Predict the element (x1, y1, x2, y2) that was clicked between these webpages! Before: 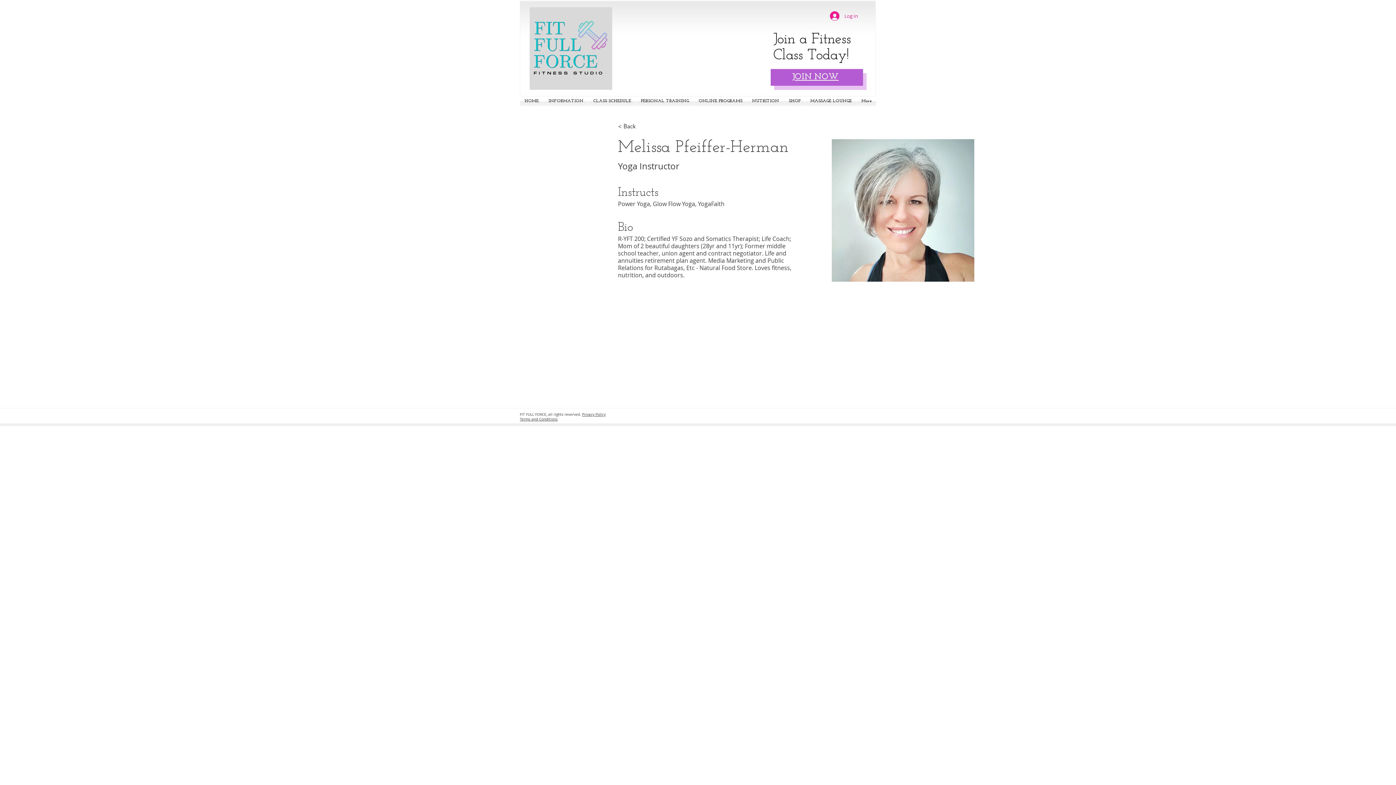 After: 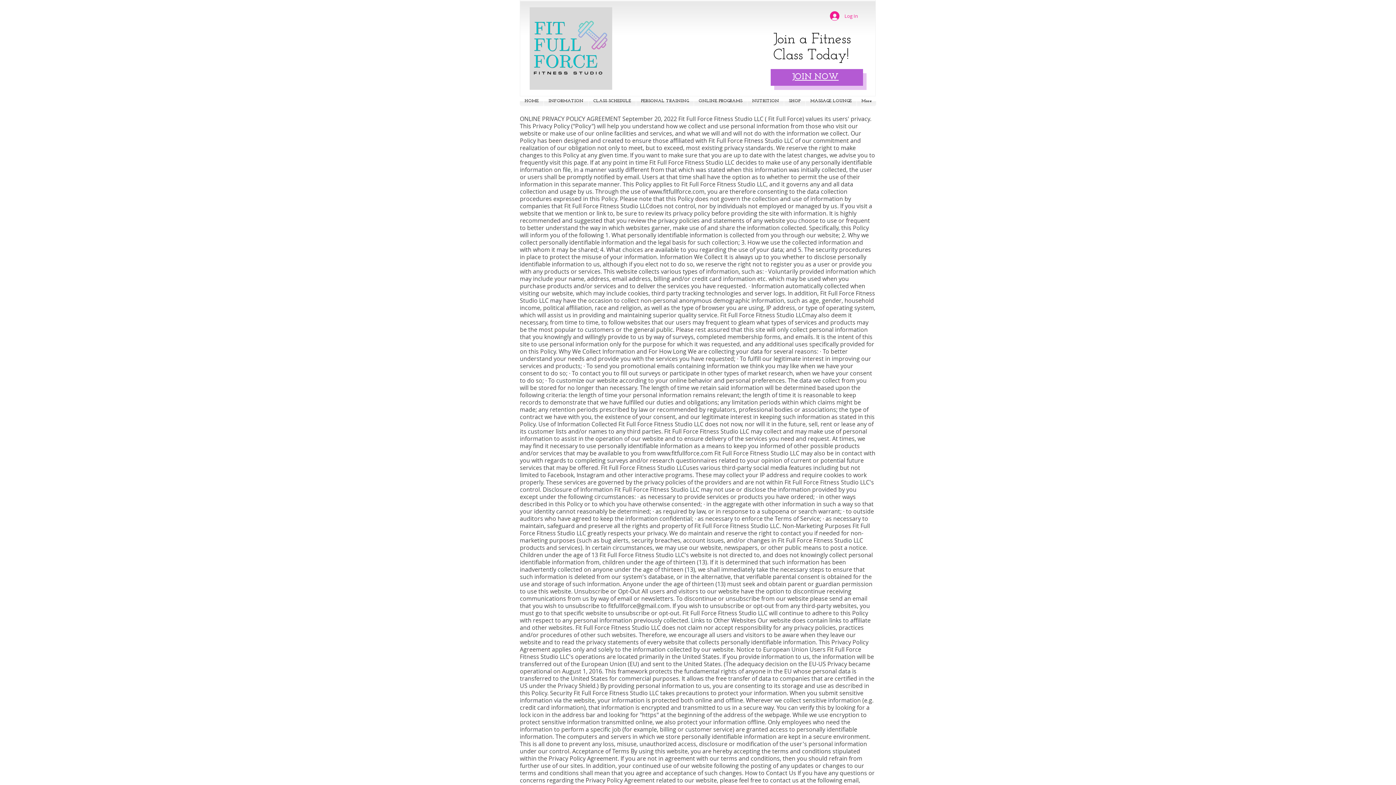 Action: label: Privacy Policy bbox: (582, 412, 605, 417)